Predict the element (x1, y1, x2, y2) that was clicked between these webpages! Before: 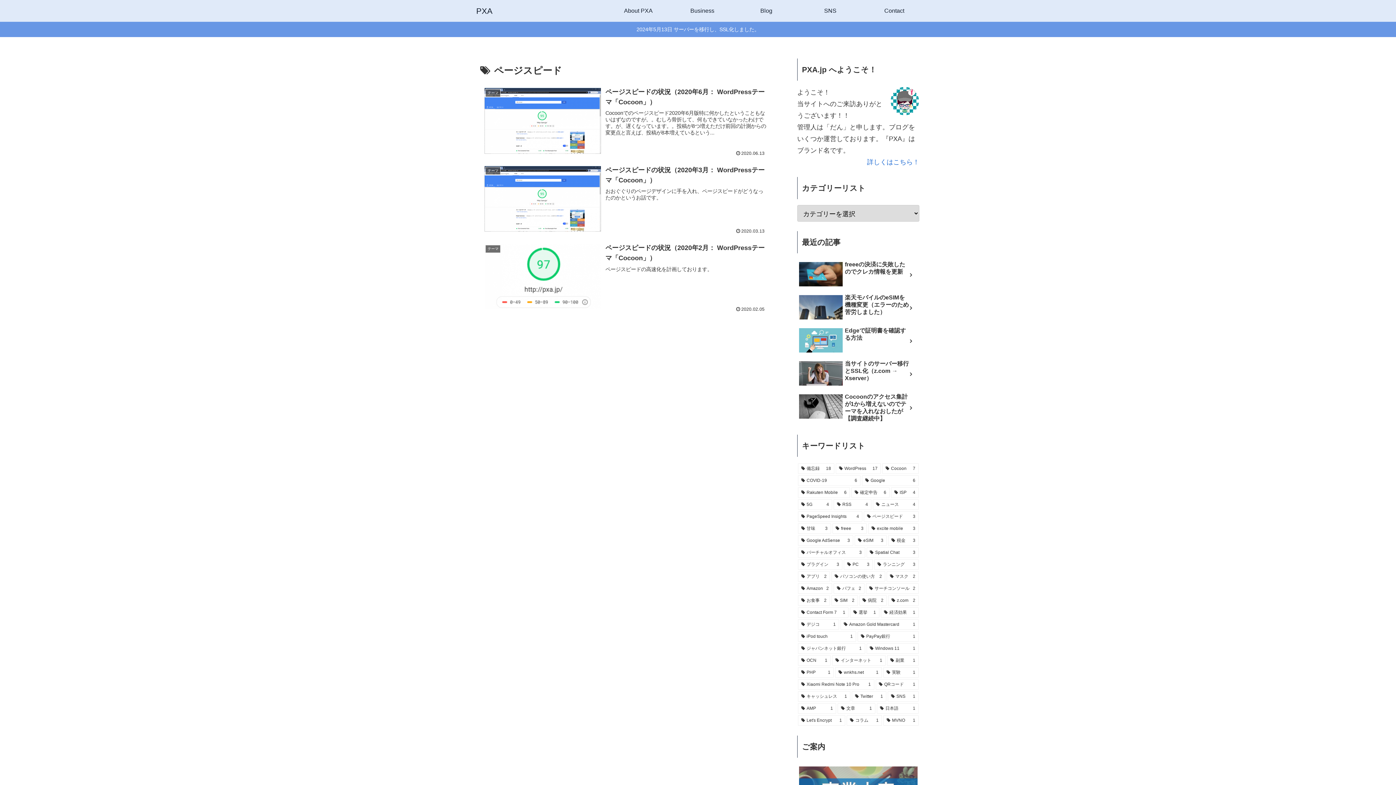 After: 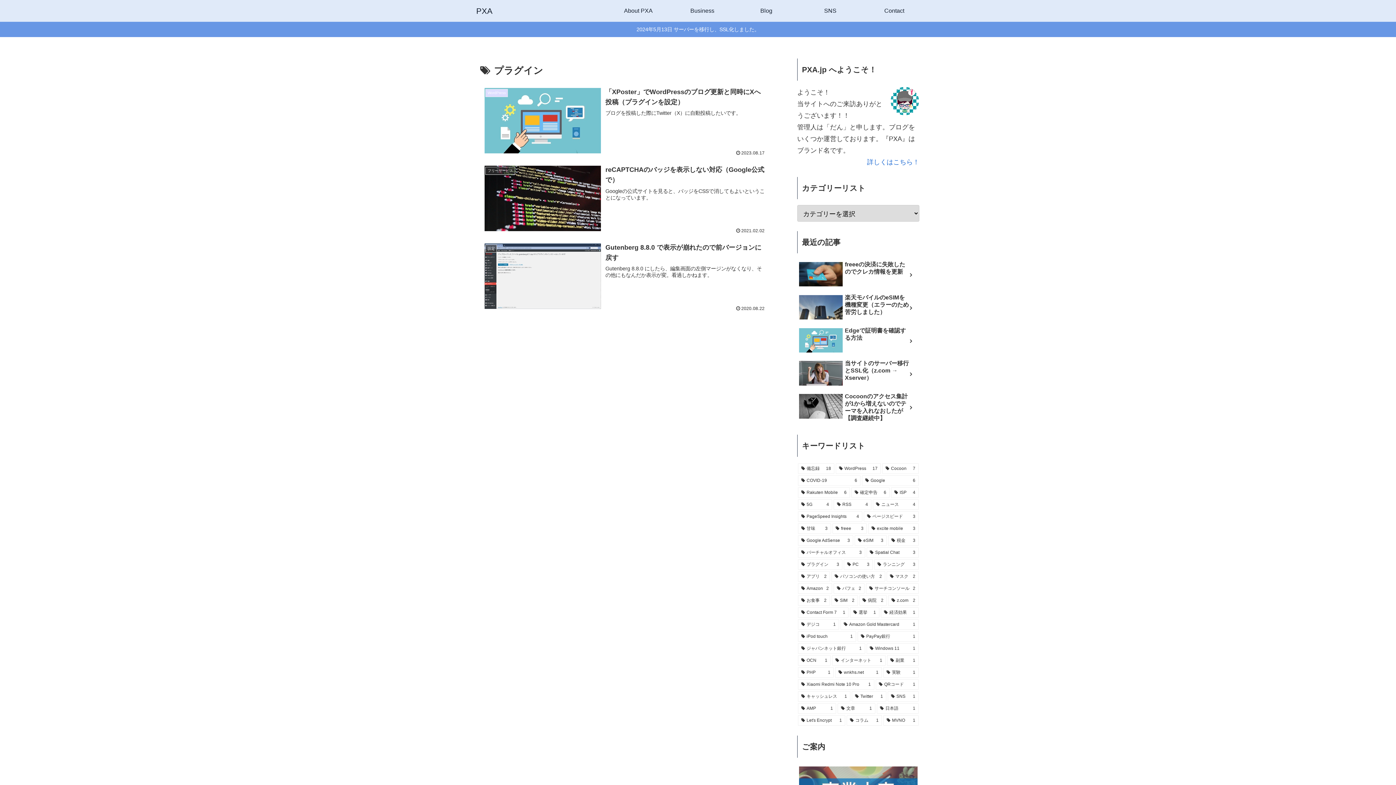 Action: bbox: (798, 559, 842, 570) label: プラグイン (3個の項目)